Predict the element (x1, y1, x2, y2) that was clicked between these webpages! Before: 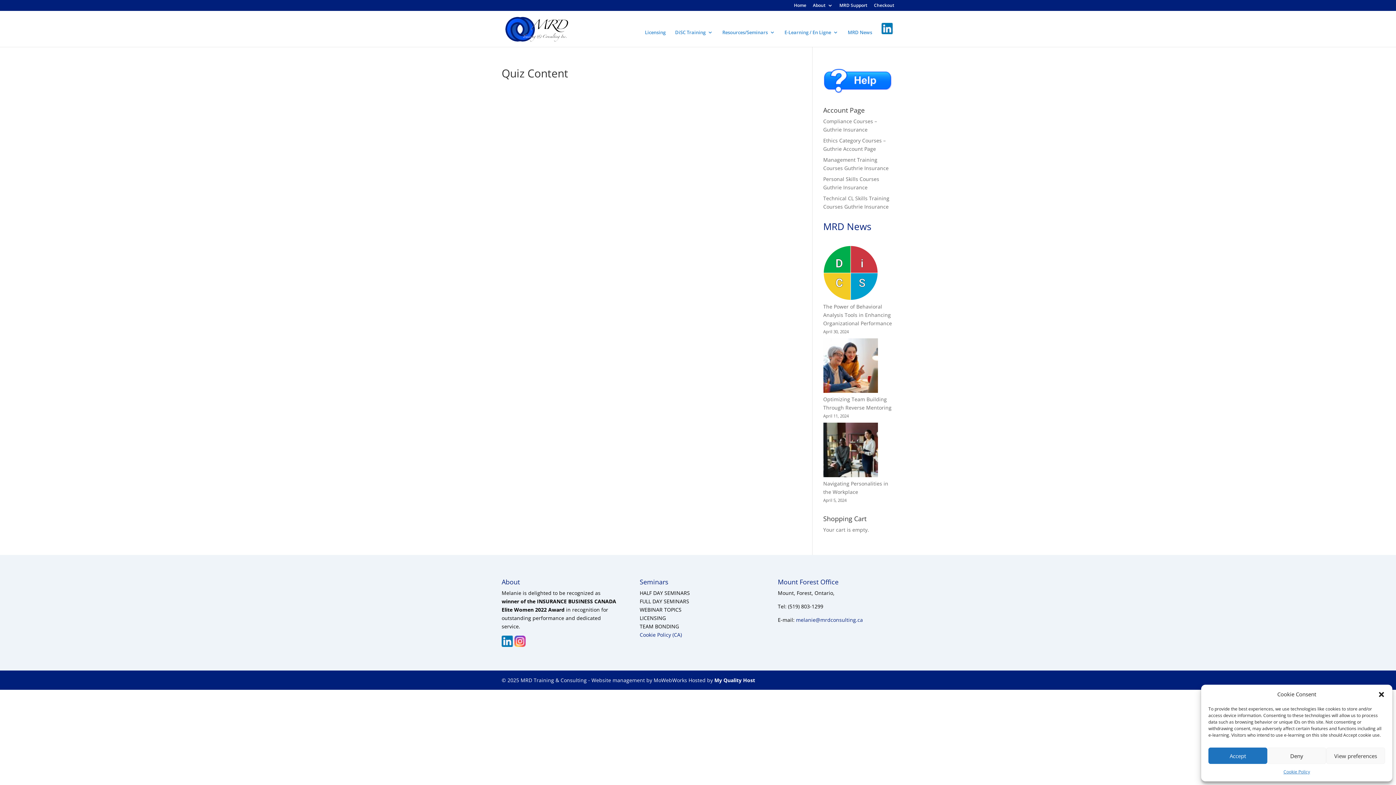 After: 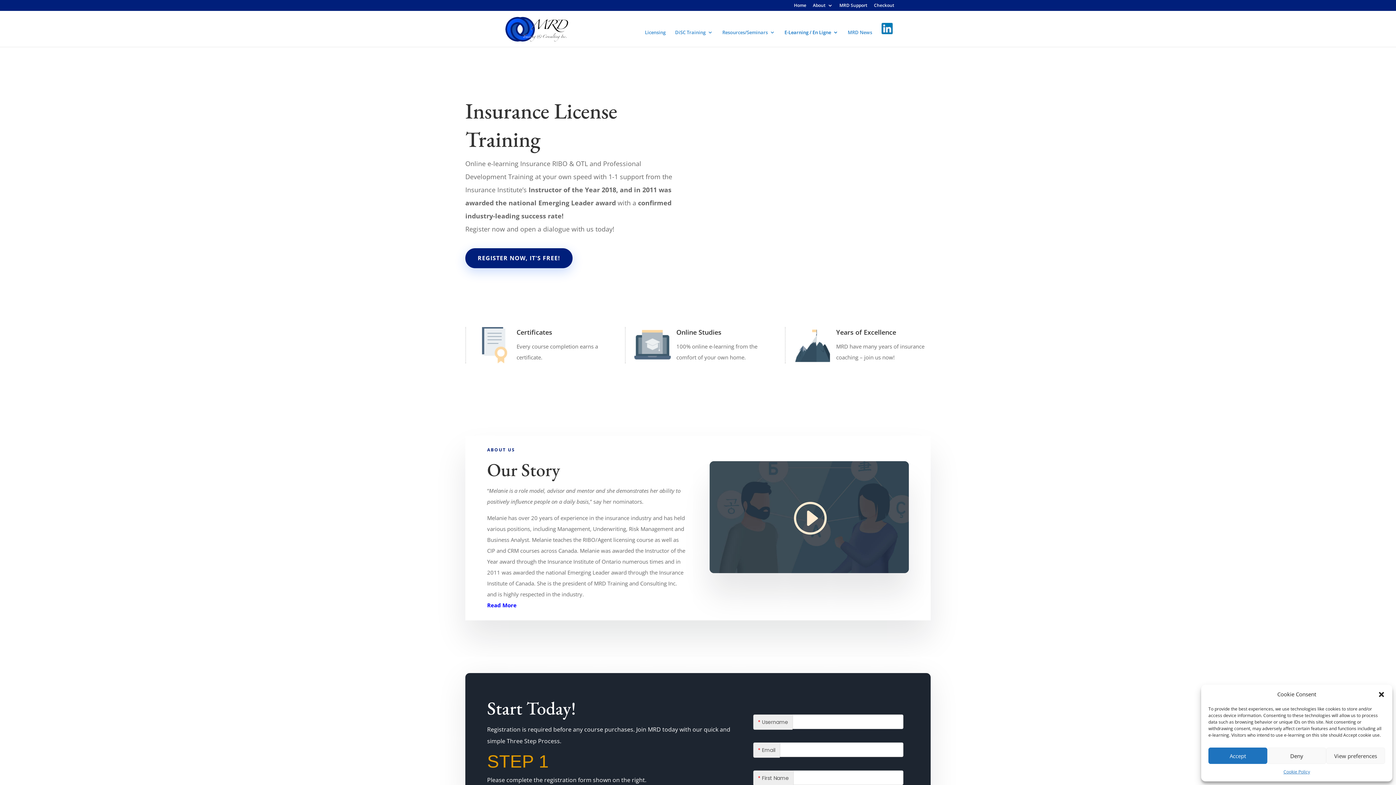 Action: label: E-Learning / En Ligne bbox: (784, 29, 838, 46)